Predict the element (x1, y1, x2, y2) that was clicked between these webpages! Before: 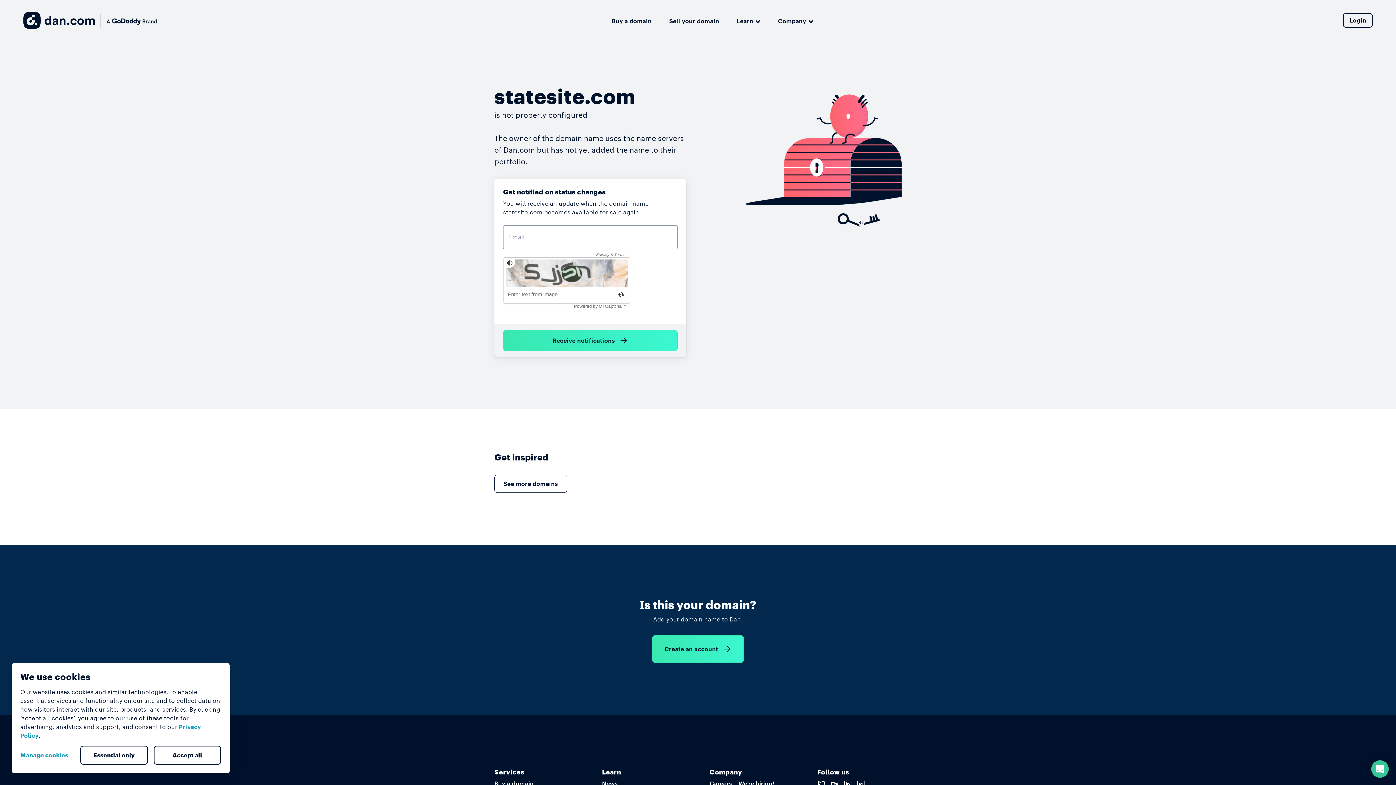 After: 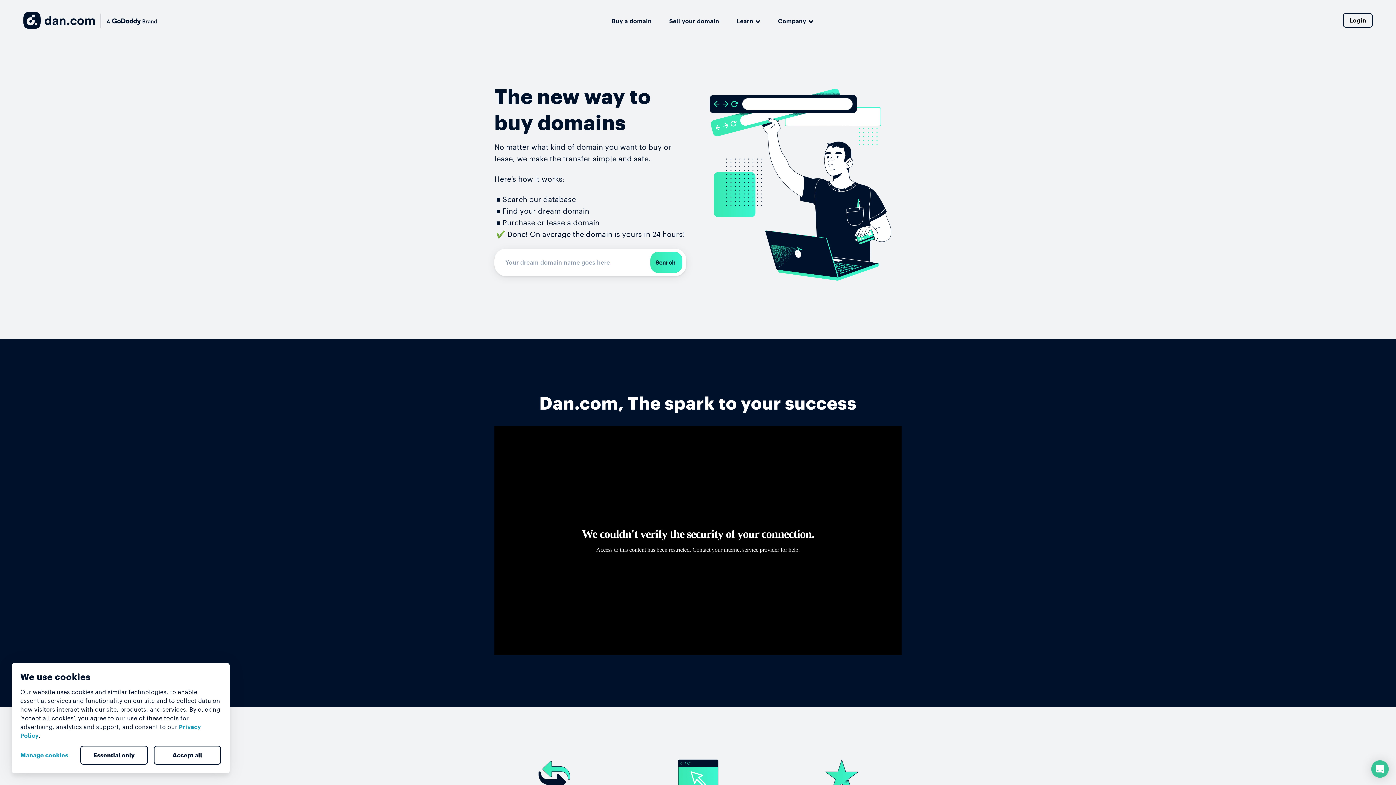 Action: bbox: (494, 780, 533, 788) label: Buy a domain